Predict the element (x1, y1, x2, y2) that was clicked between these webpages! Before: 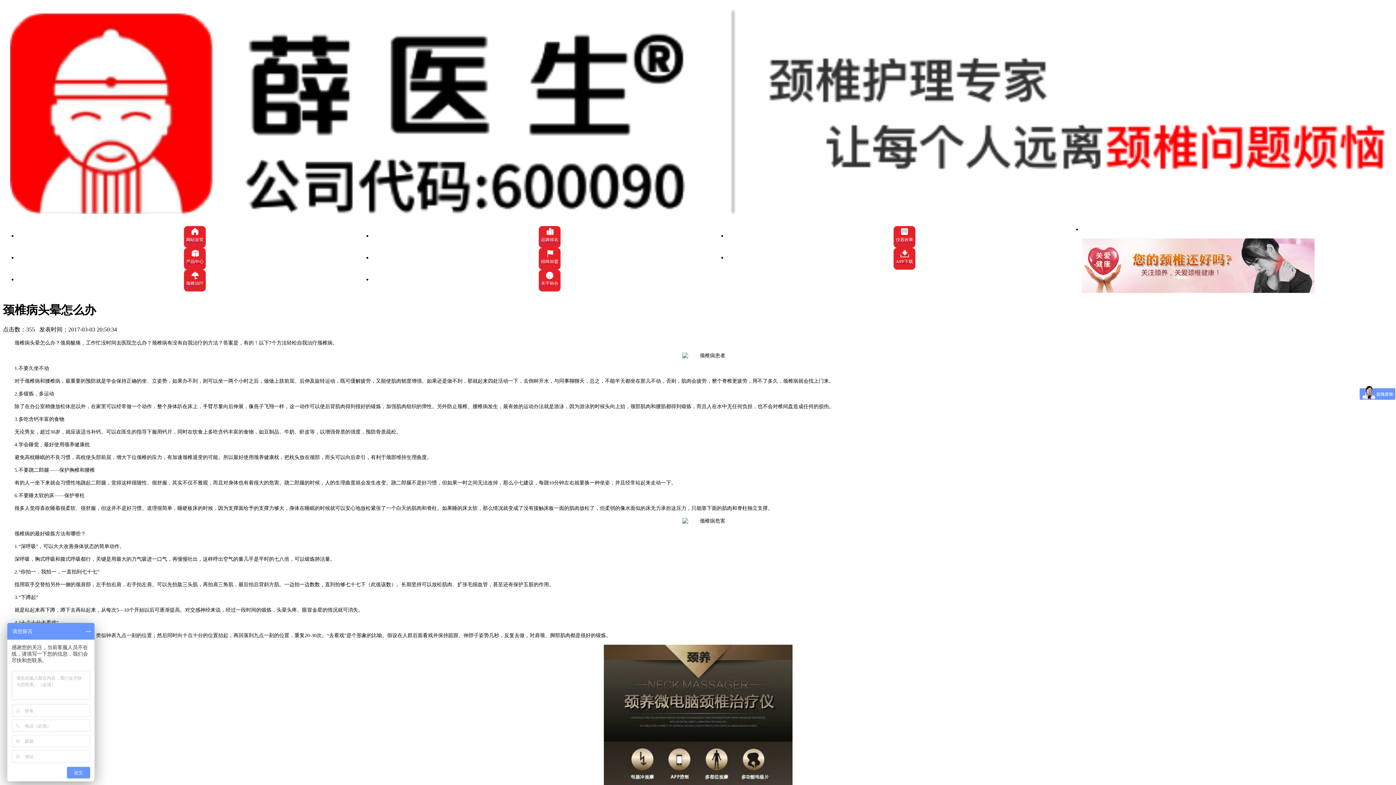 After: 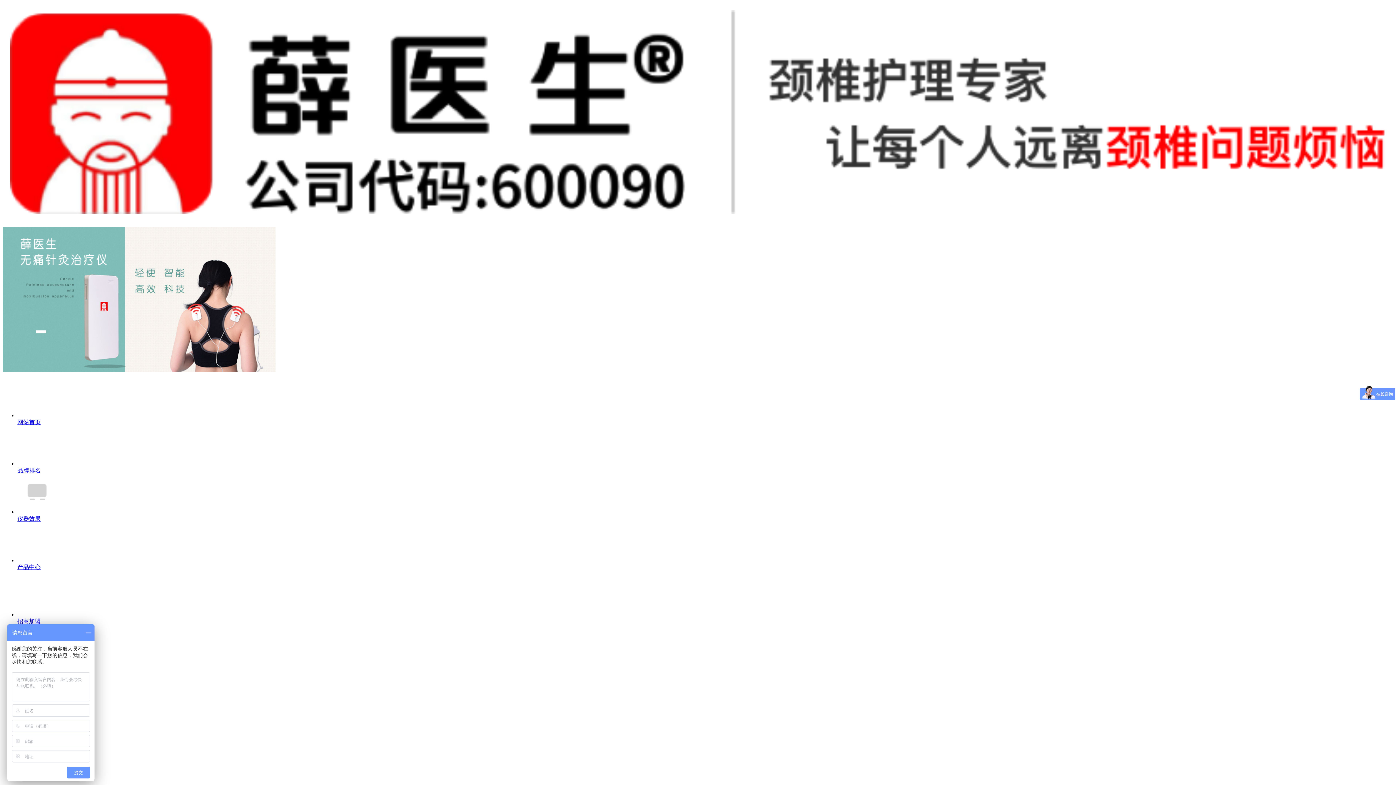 Action: bbox: (10, 208, 1386, 215)